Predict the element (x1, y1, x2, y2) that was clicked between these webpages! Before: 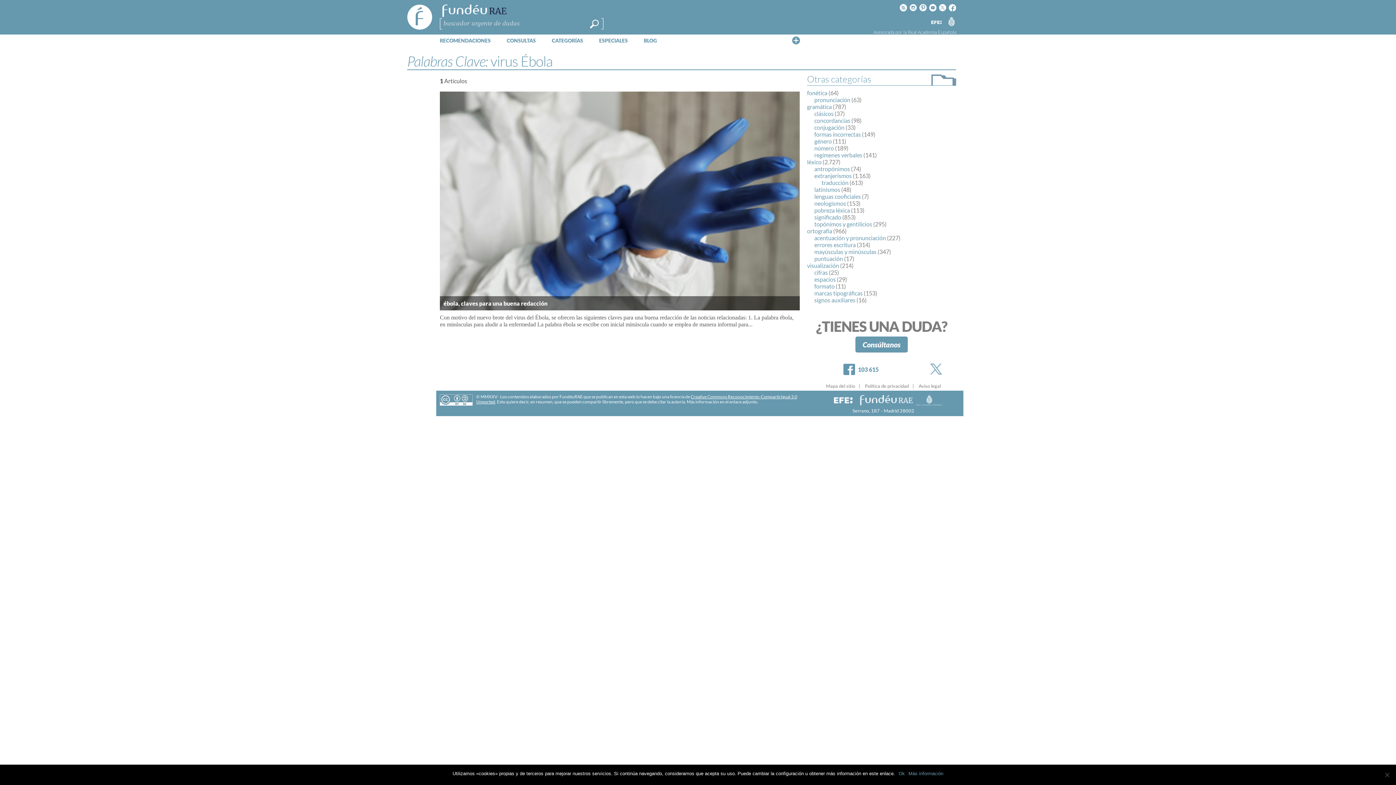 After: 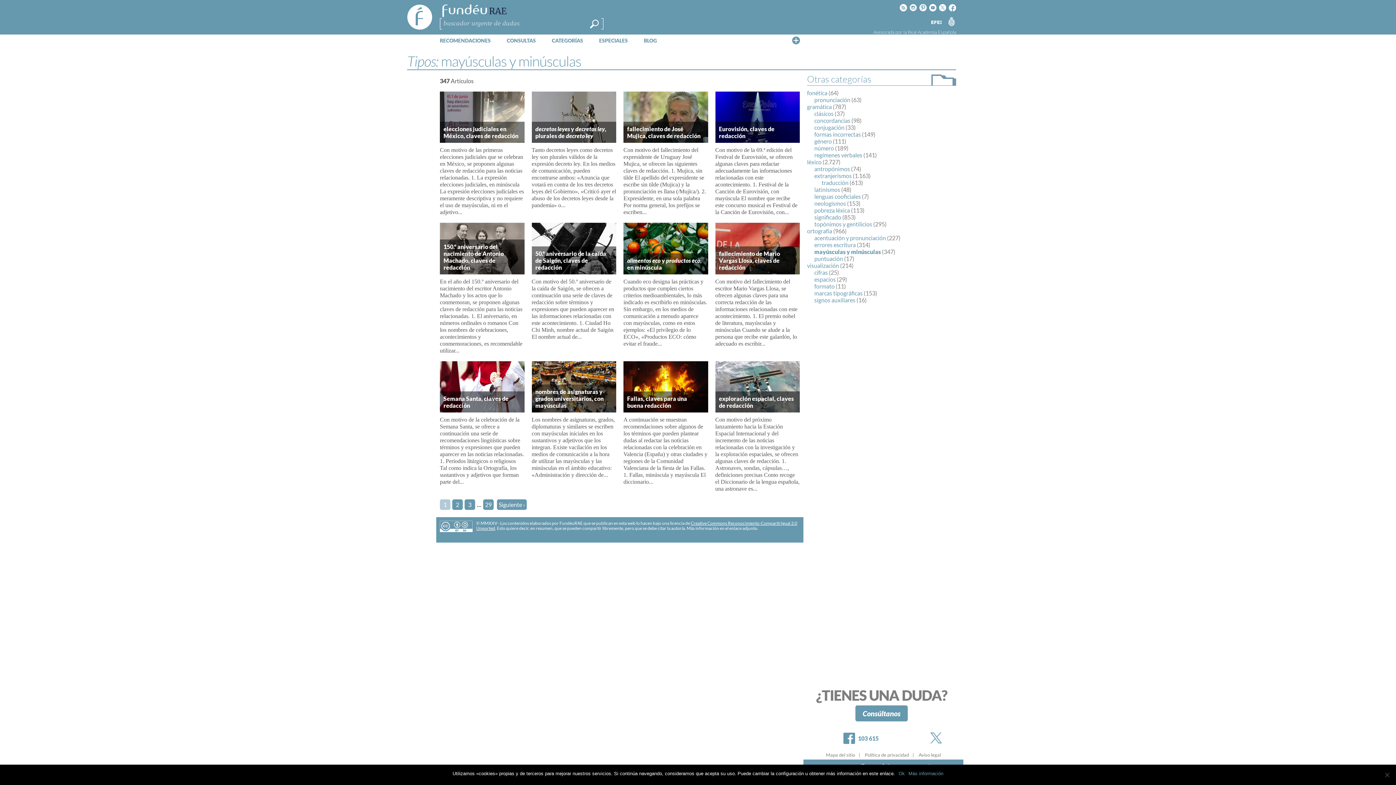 Action: bbox: (814, 248, 876, 255) label: mayúsculas y minúsculas